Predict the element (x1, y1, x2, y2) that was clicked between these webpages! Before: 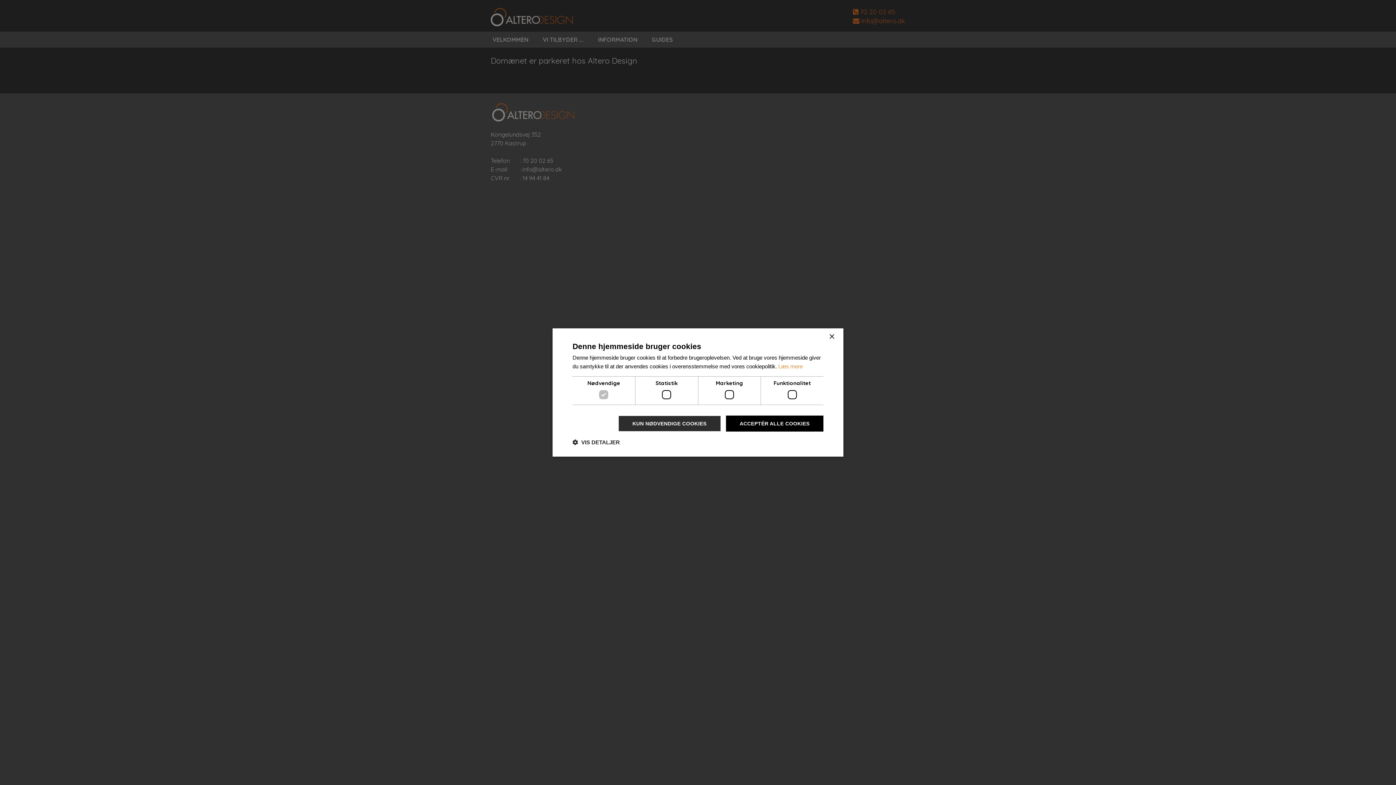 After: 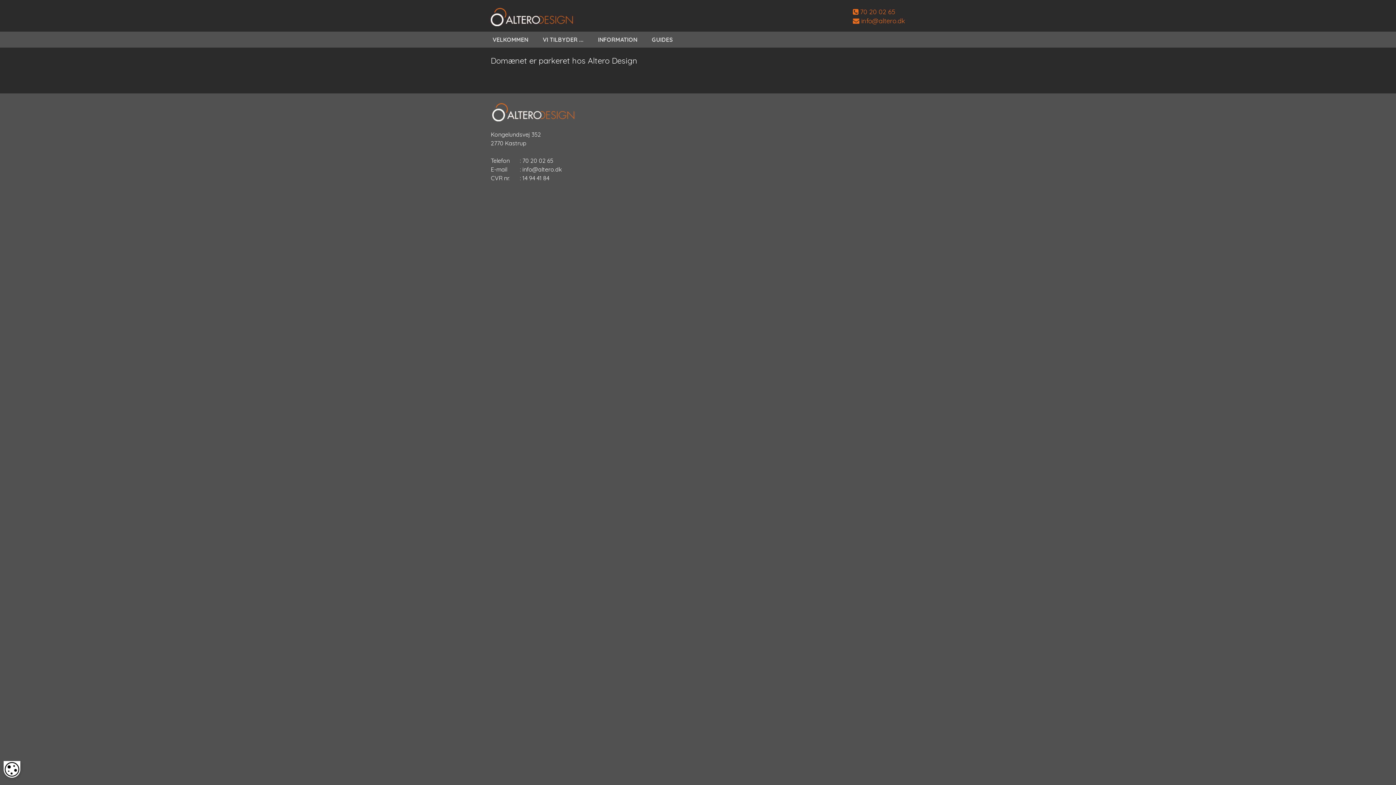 Action: label: ACCEPTÉR ALLE COOKIES bbox: (726, 415, 823, 431)